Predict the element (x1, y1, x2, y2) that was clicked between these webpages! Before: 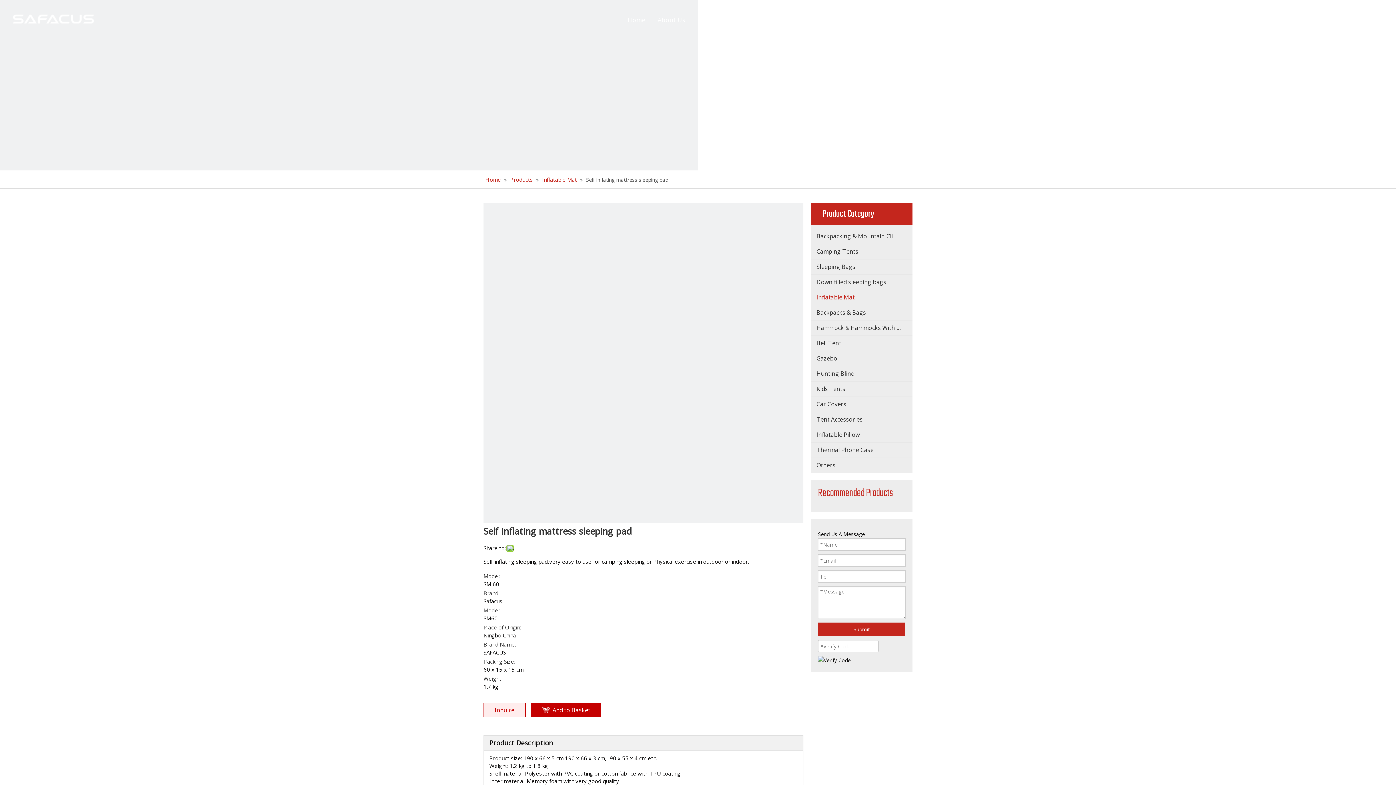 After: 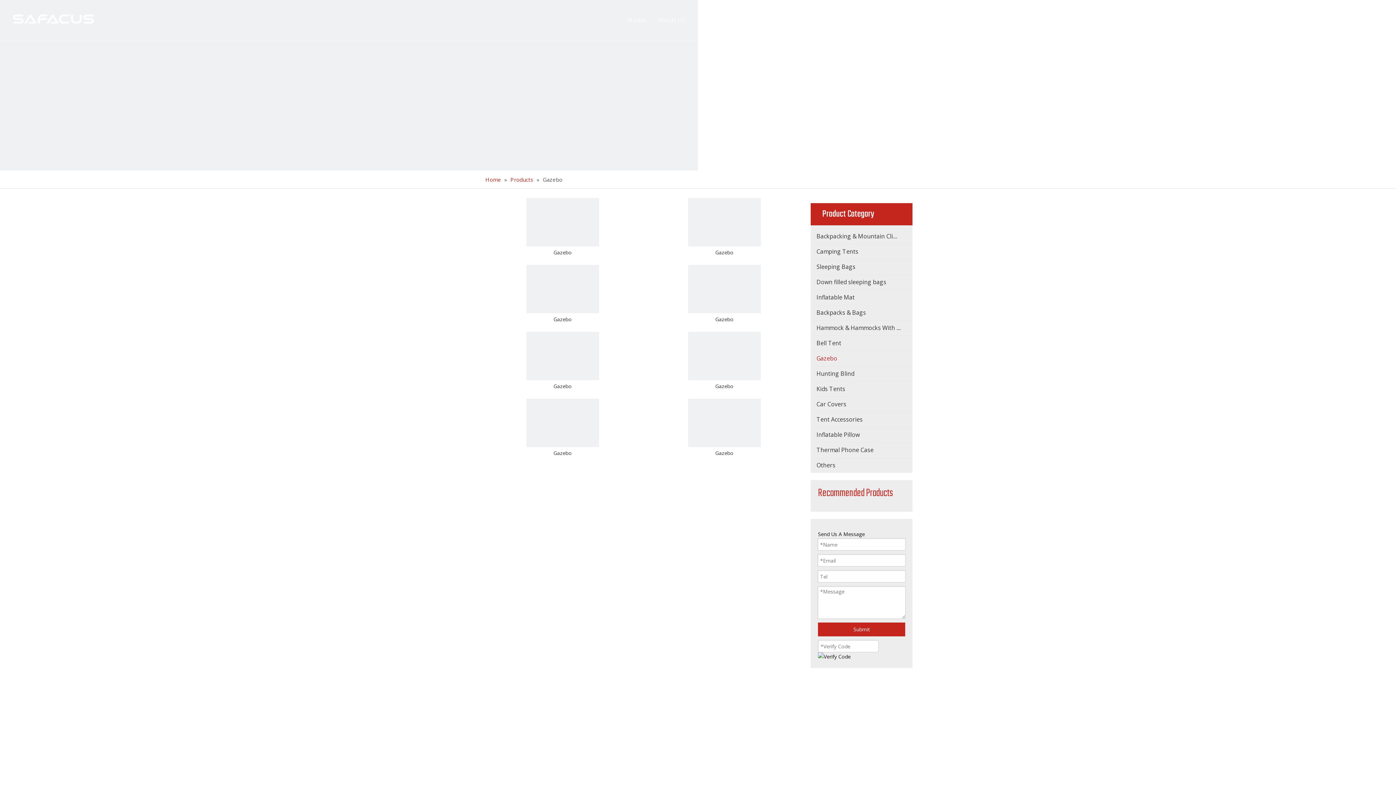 Action: label: Gazebo bbox: (810, 351, 912, 366)